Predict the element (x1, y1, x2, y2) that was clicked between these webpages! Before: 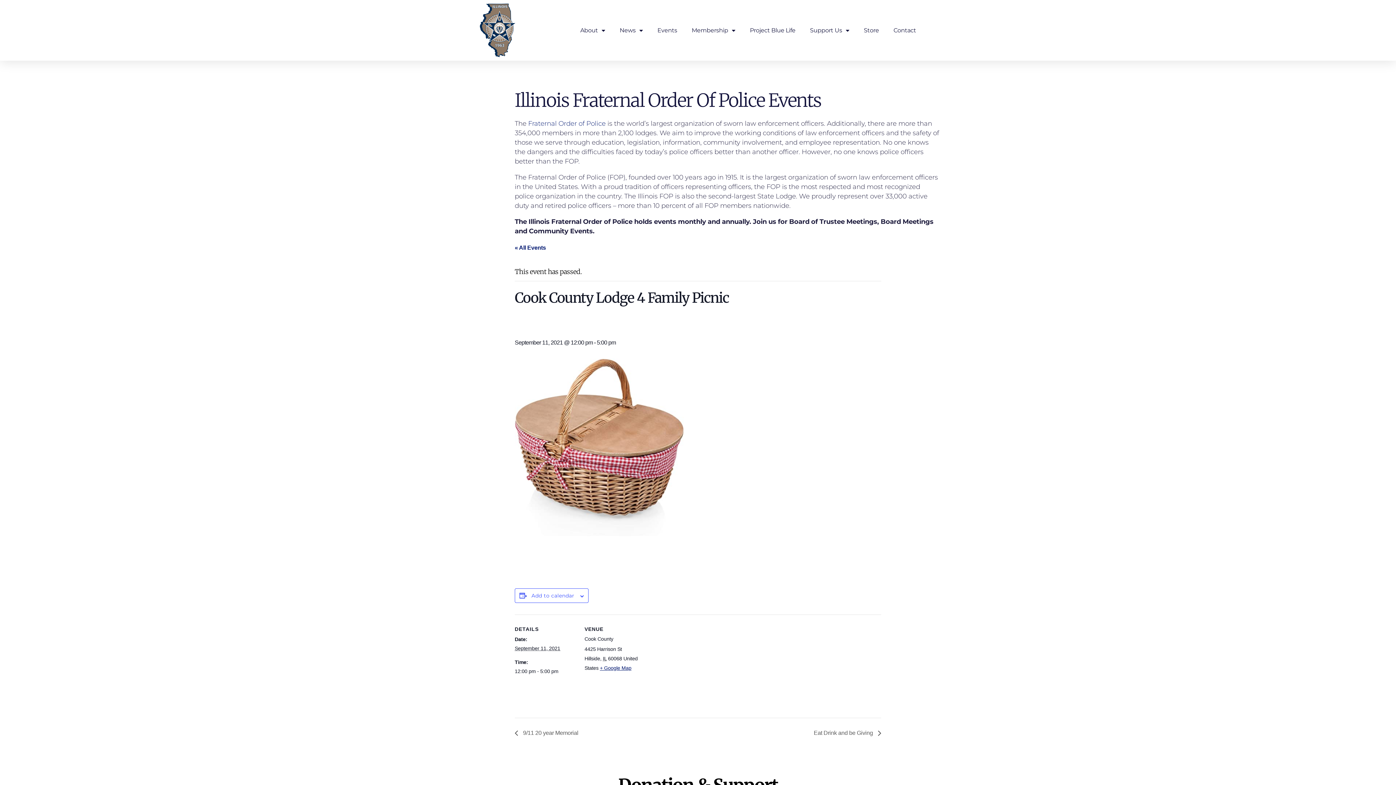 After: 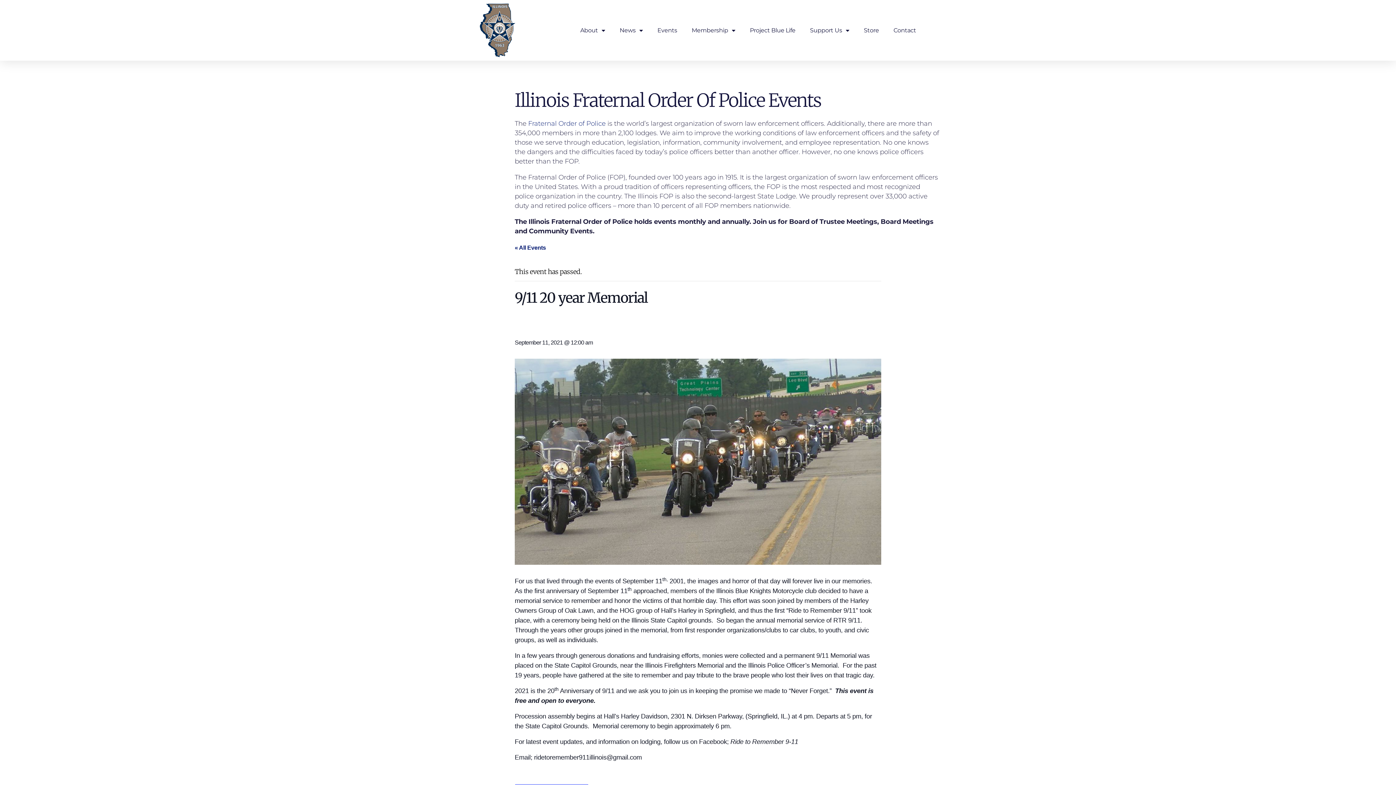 Action: bbox: (514, 730, 582, 736) label:  9/11 20 year Memorial